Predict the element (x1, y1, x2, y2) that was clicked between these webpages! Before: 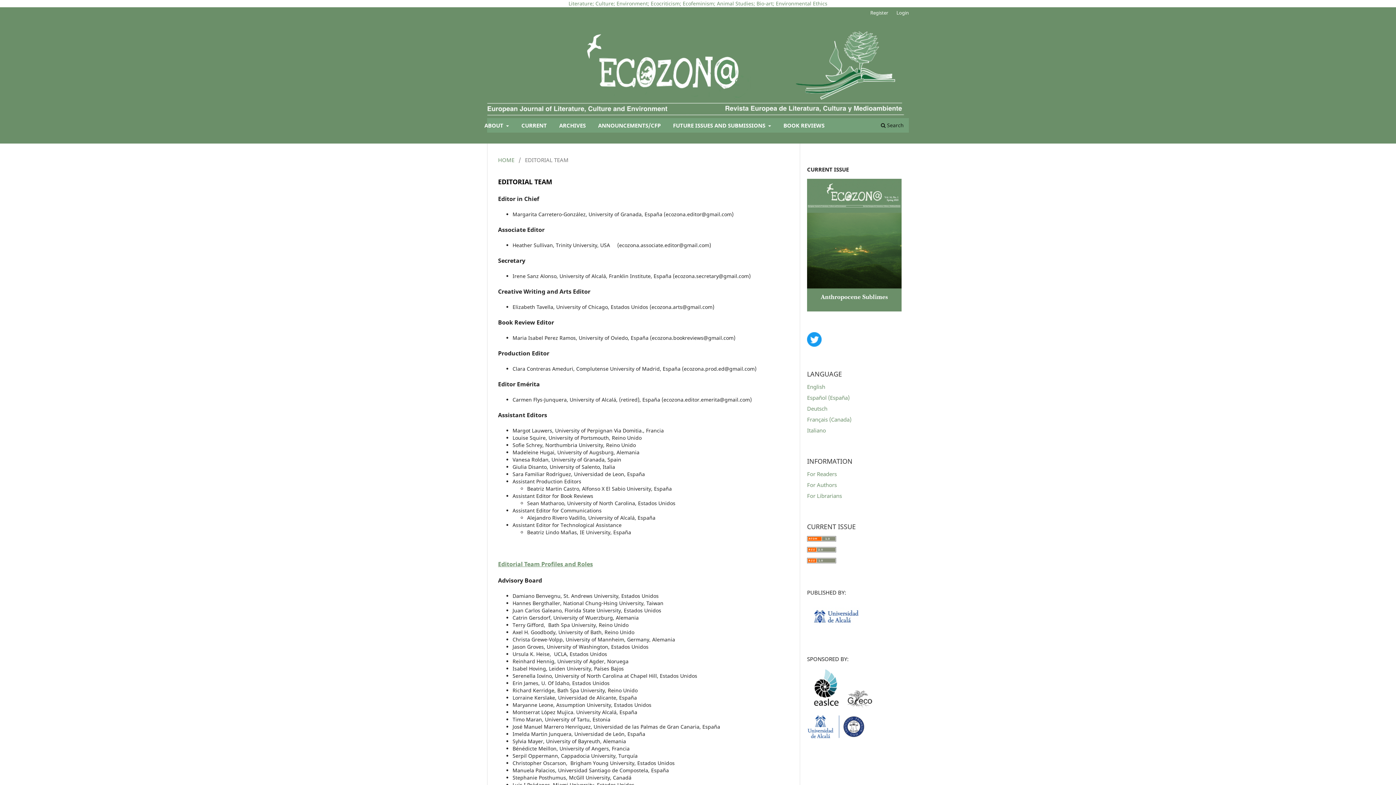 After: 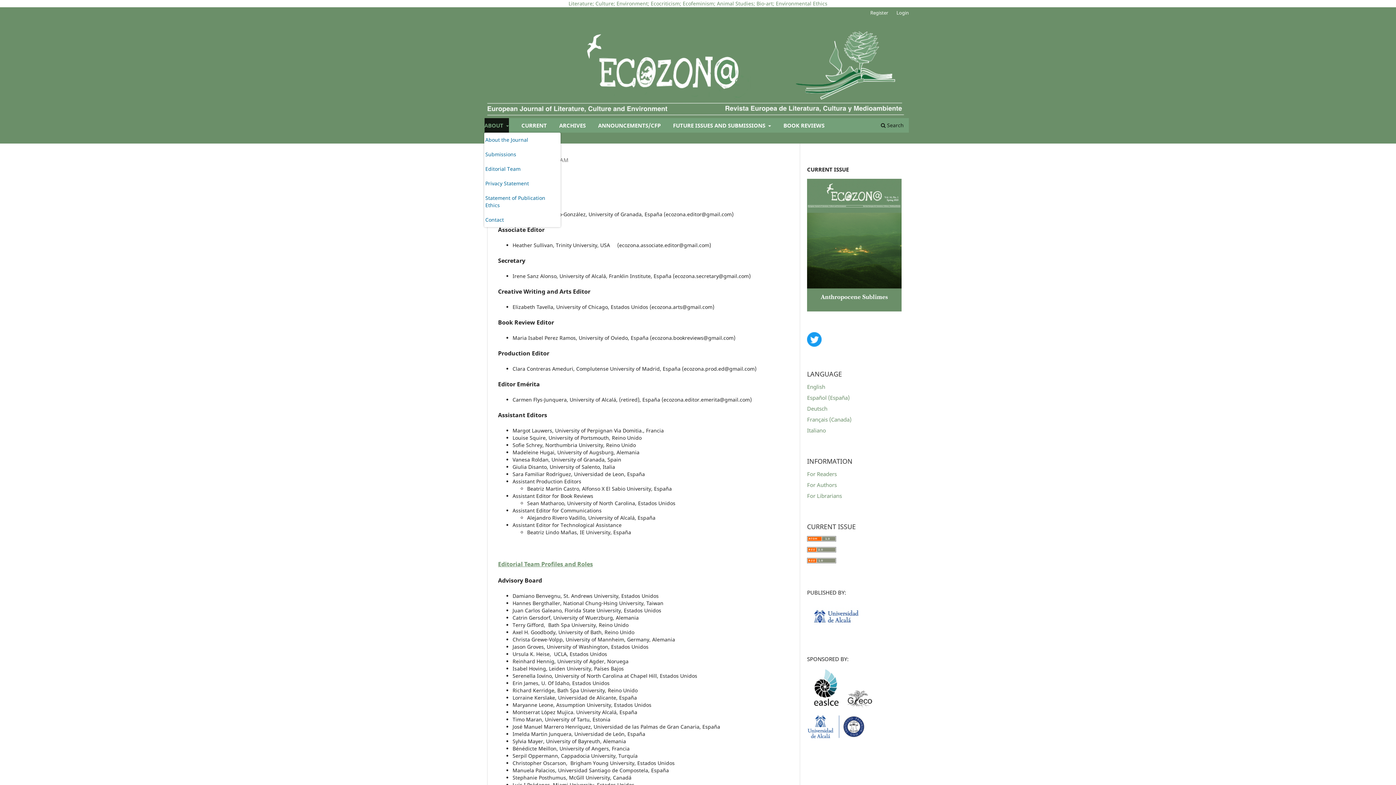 Action: label: ABOUT  bbox: (484, 118, 509, 132)